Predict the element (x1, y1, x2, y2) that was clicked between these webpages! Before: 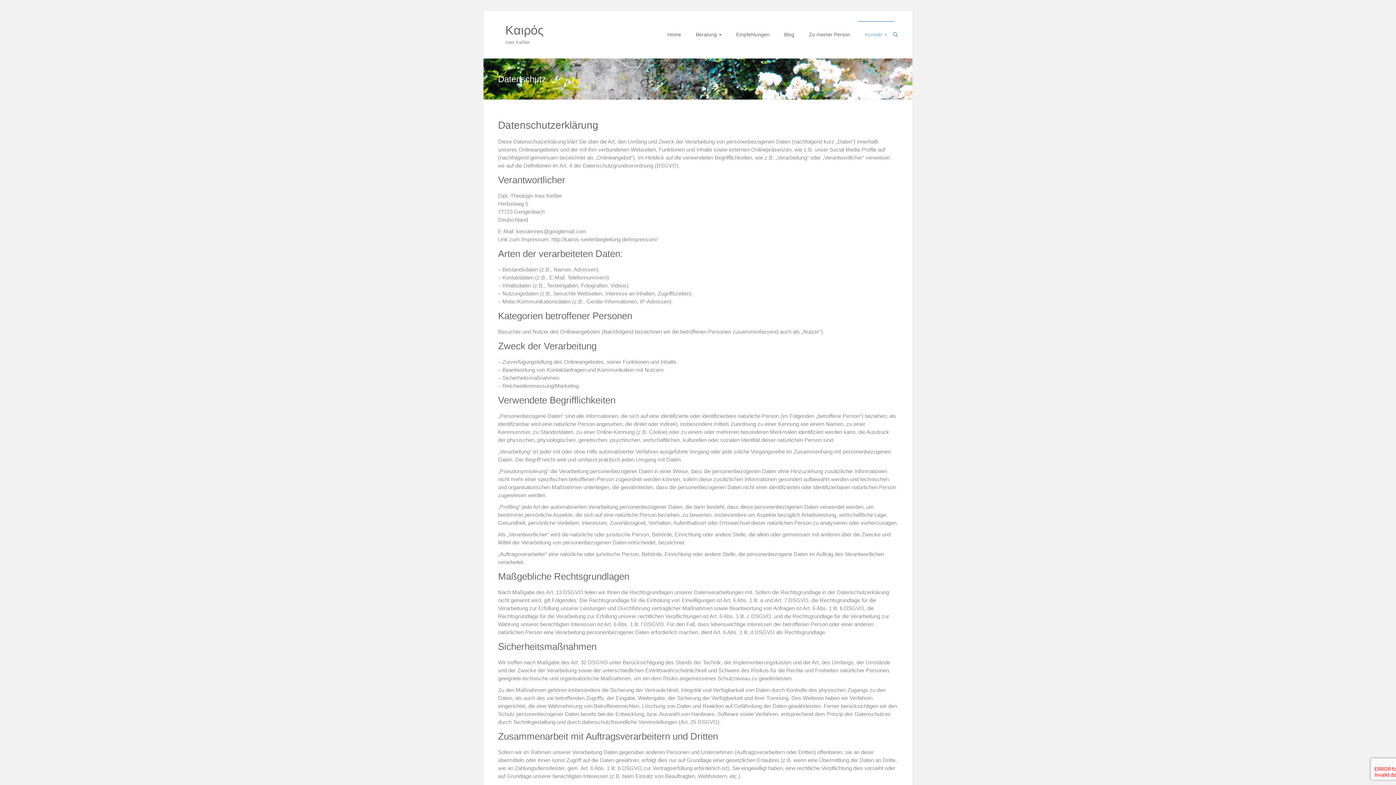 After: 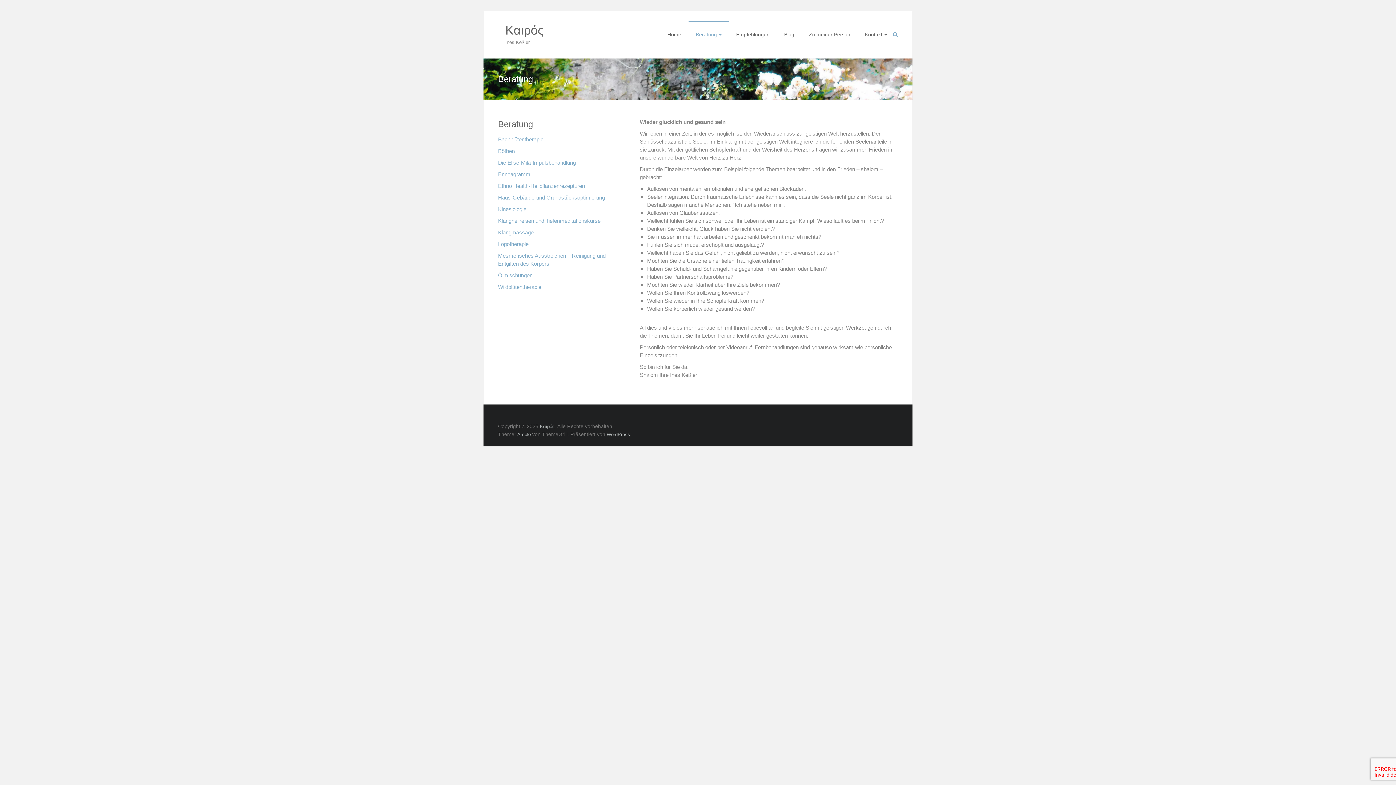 Action: label: Beratung bbox: (696, 21, 721, 47)